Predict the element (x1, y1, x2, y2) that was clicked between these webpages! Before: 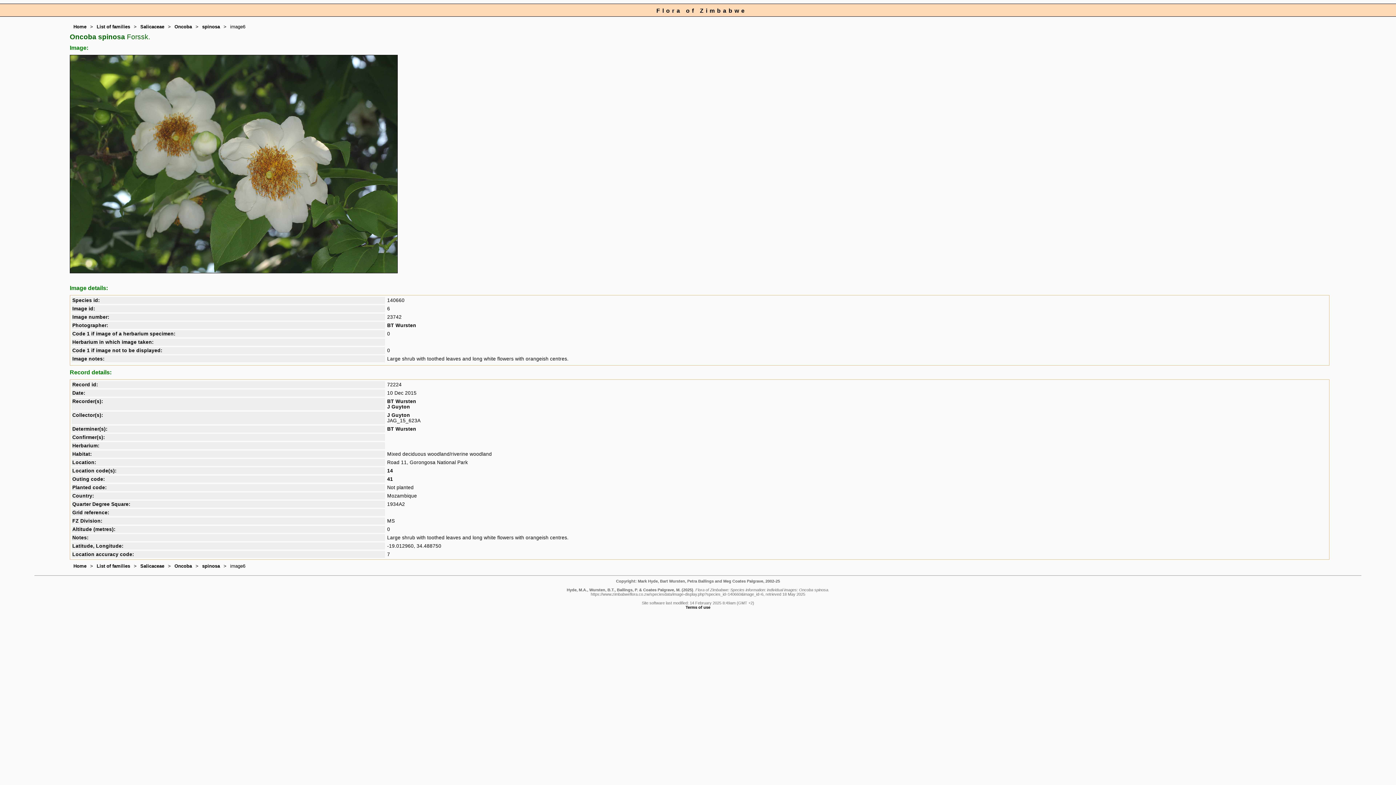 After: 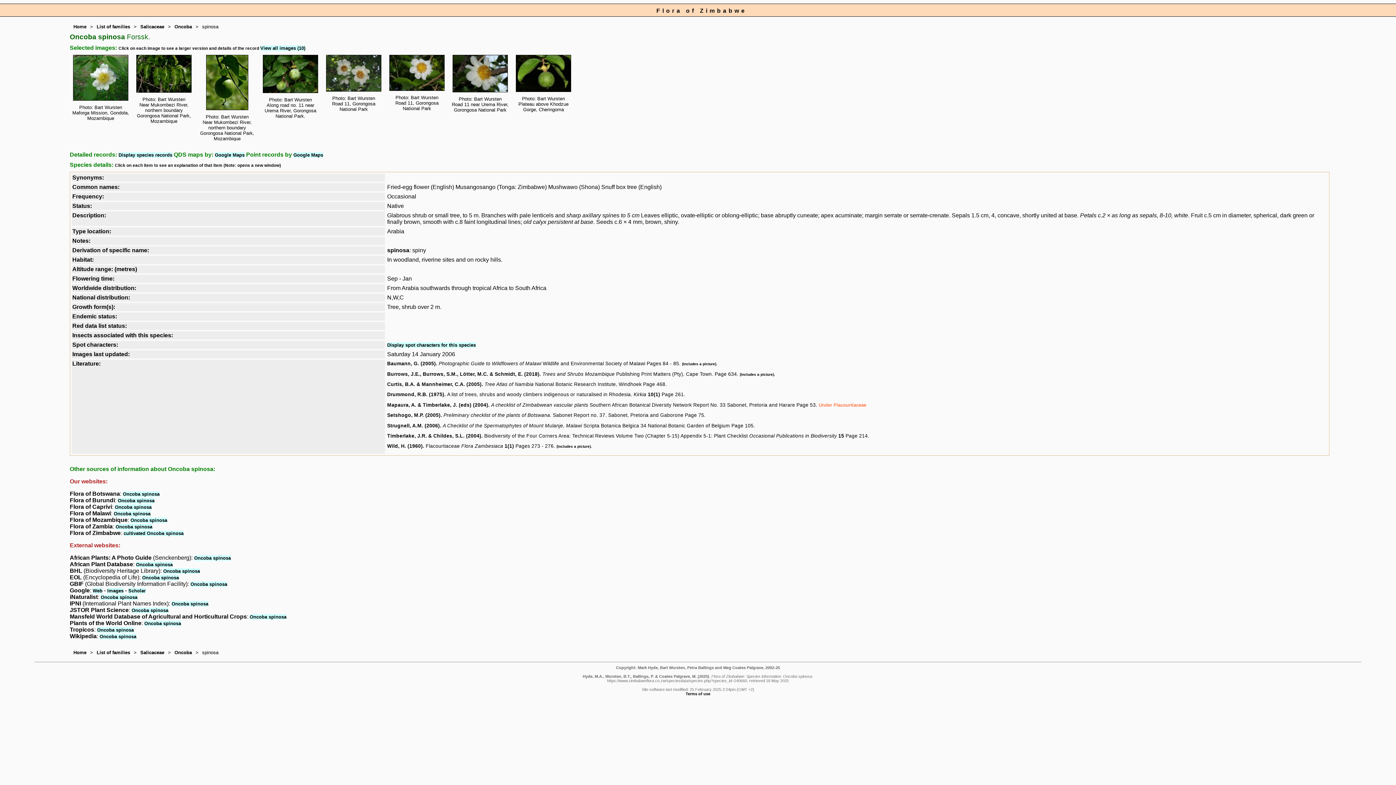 Action: label: spinosa bbox: (202, 563, 220, 569)